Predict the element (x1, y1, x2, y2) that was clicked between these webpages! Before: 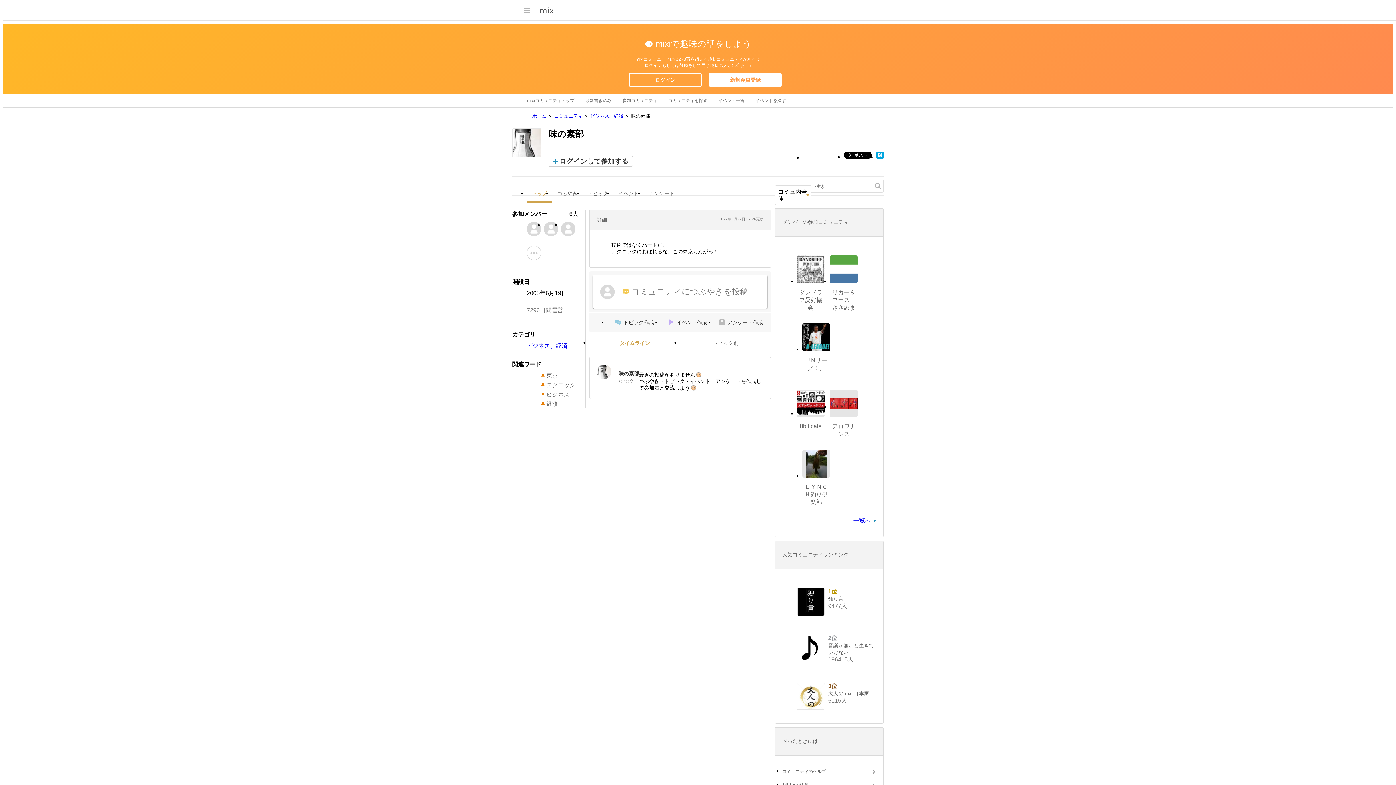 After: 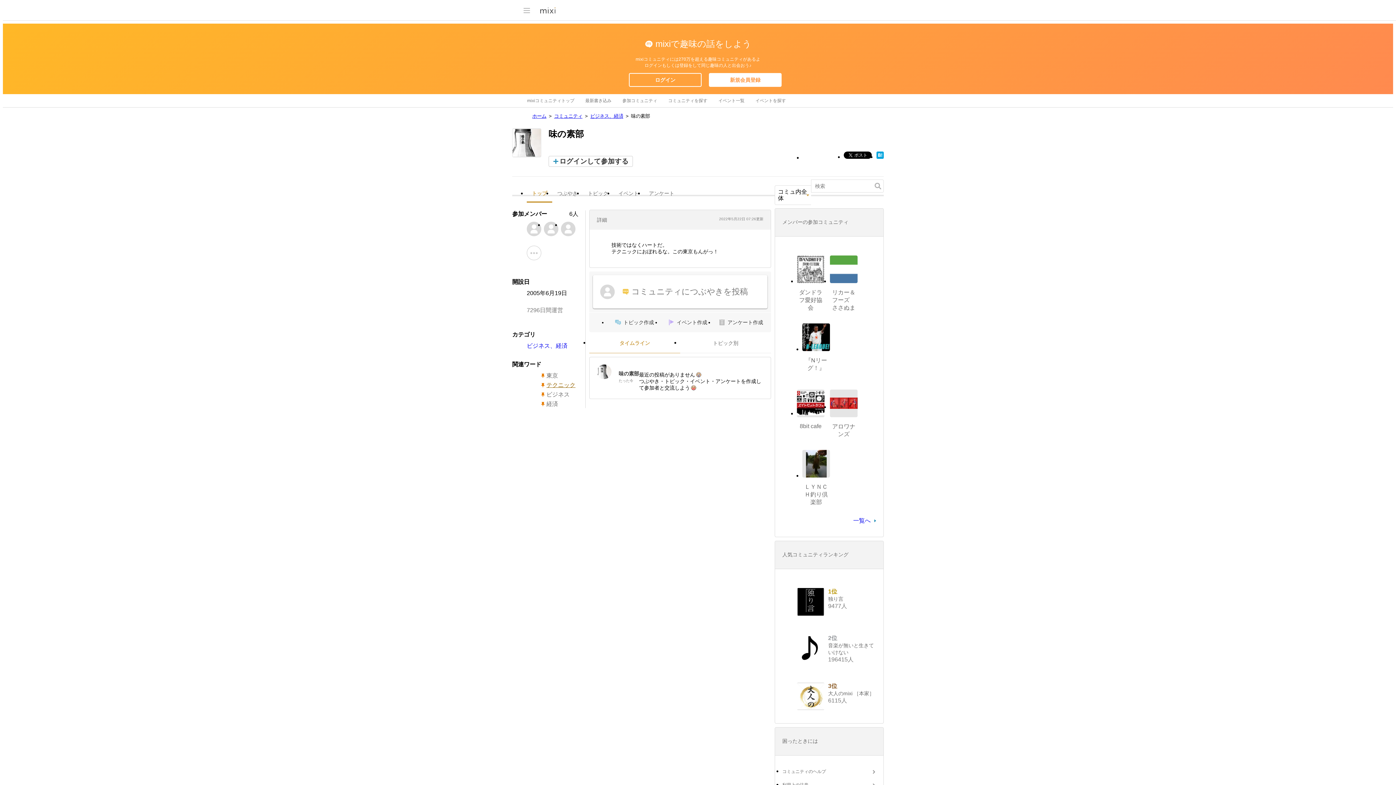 Action: label: テクニック bbox: (541, 381, 575, 389)